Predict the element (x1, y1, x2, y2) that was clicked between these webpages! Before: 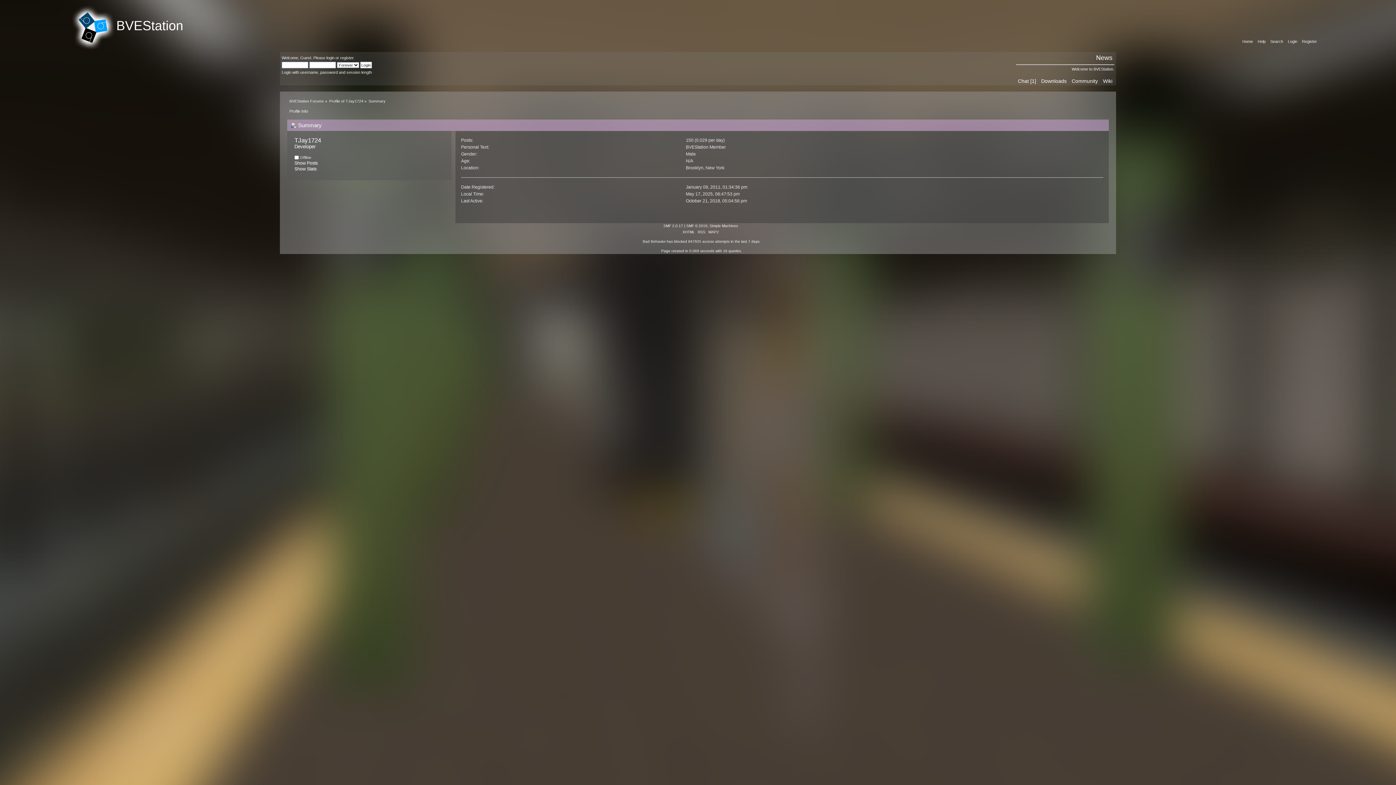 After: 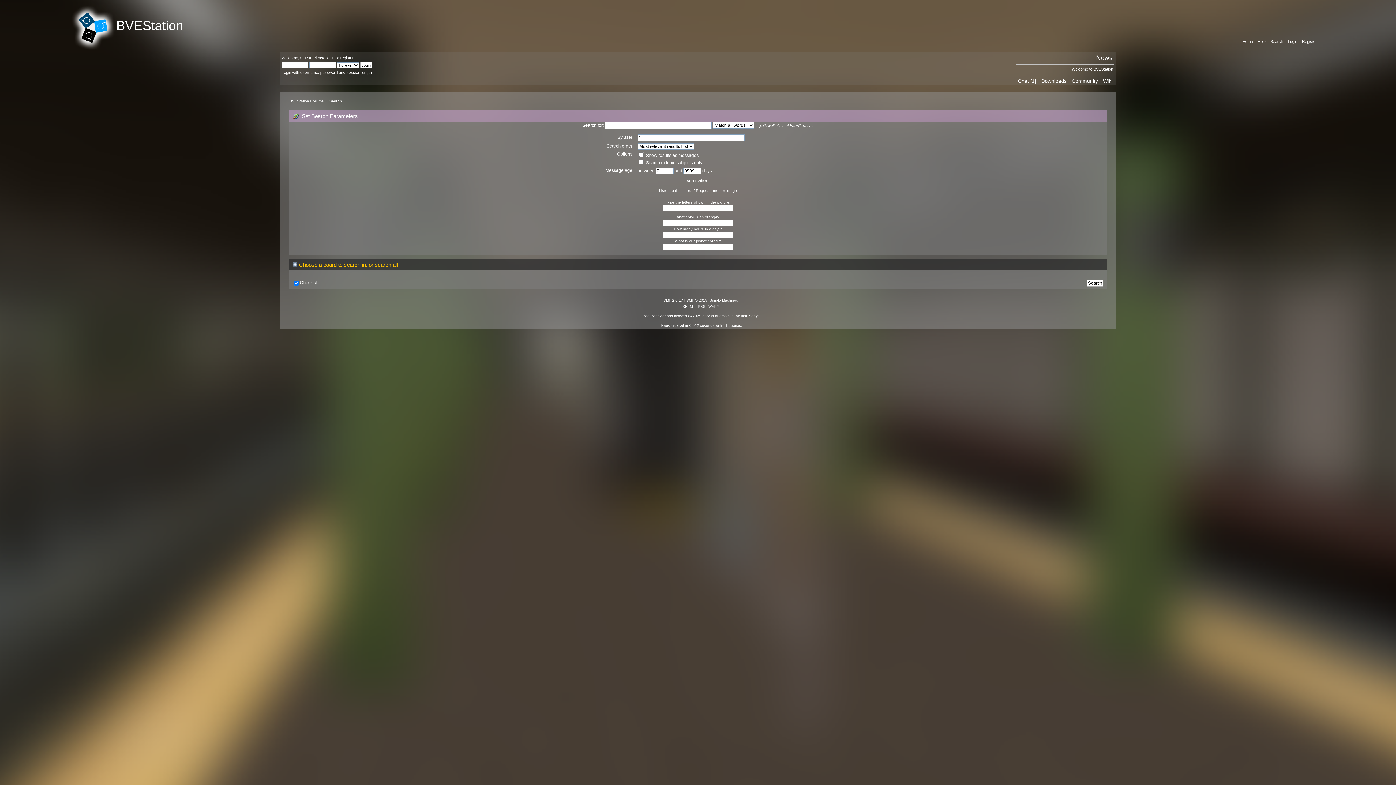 Action: bbox: (1270, 38, 1285, 46) label: Search